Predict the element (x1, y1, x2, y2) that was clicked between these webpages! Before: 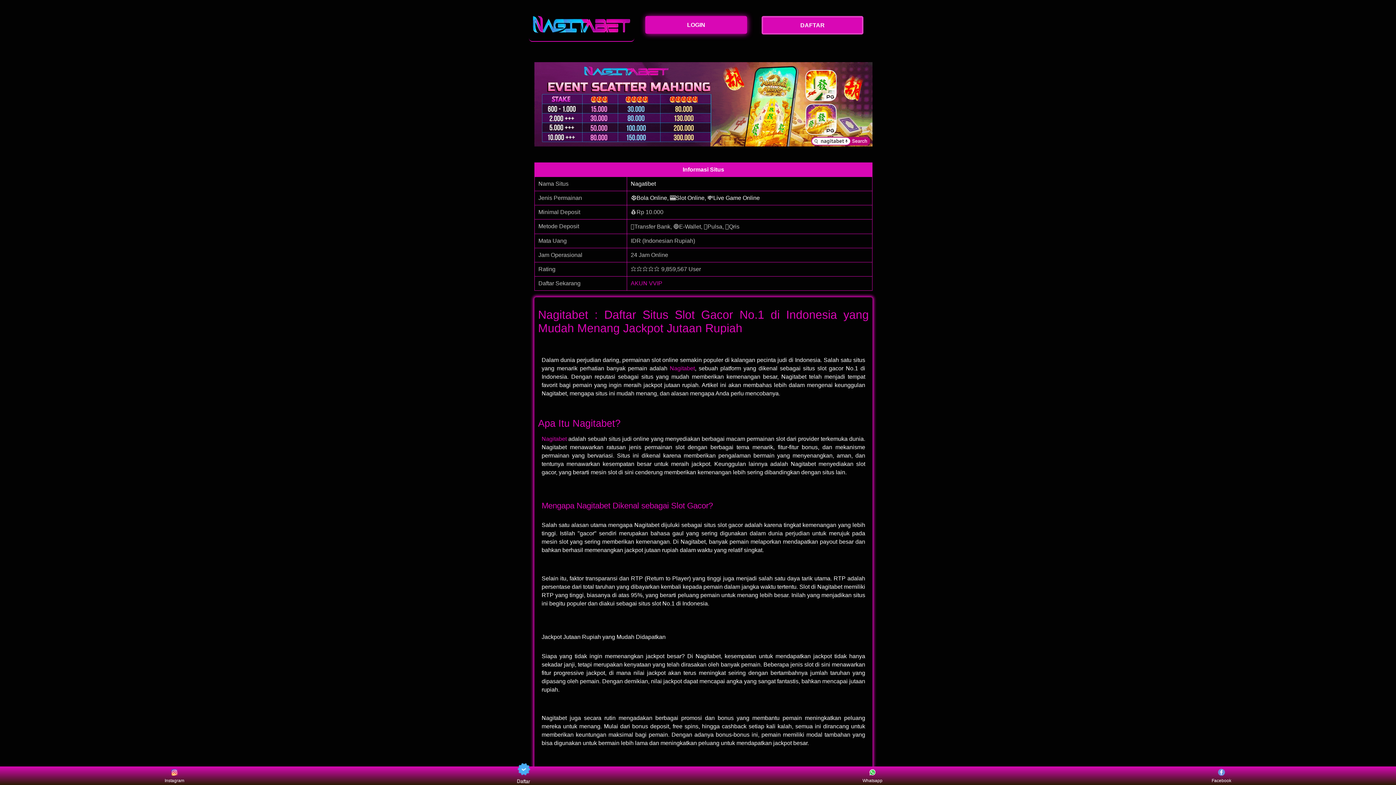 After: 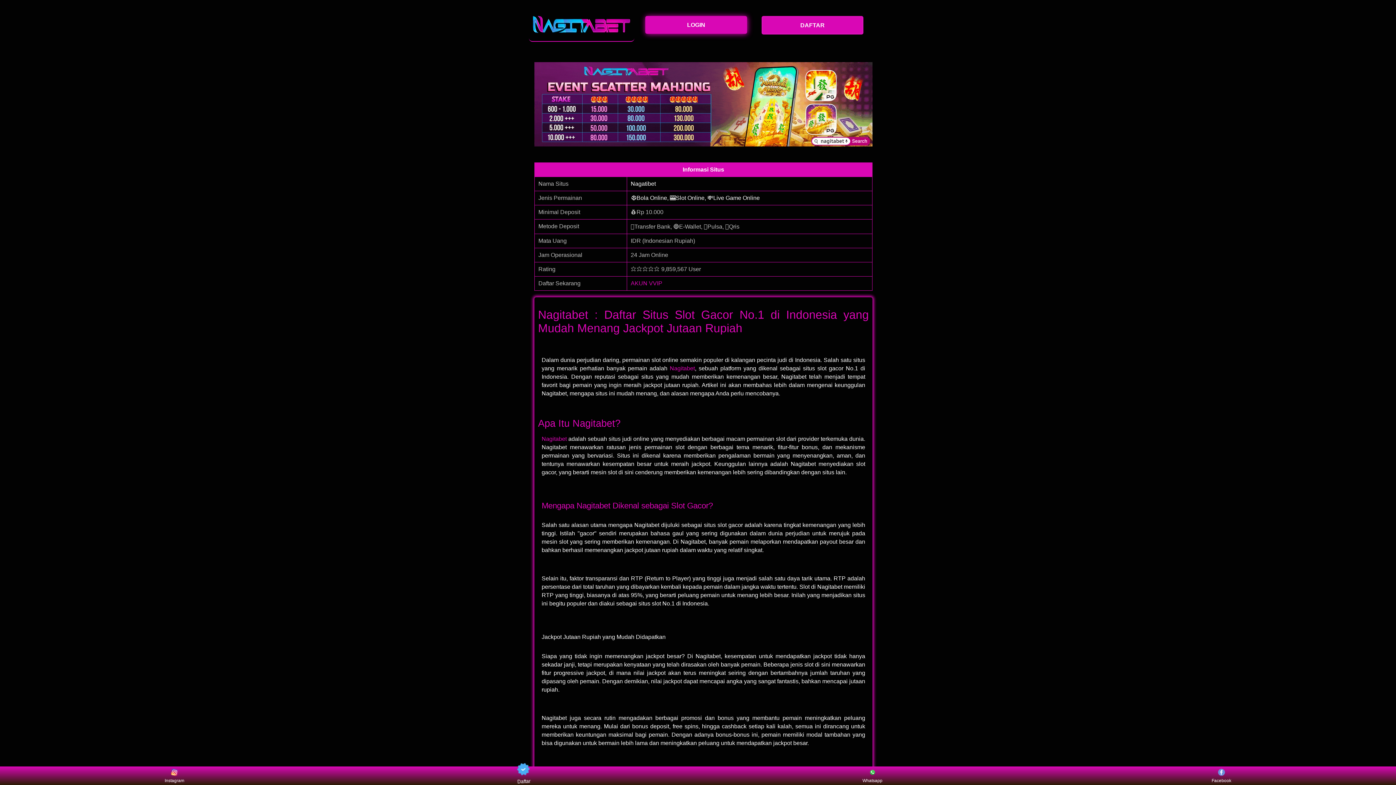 Action: bbox: (669, 365, 695, 371) label: Nagitabet